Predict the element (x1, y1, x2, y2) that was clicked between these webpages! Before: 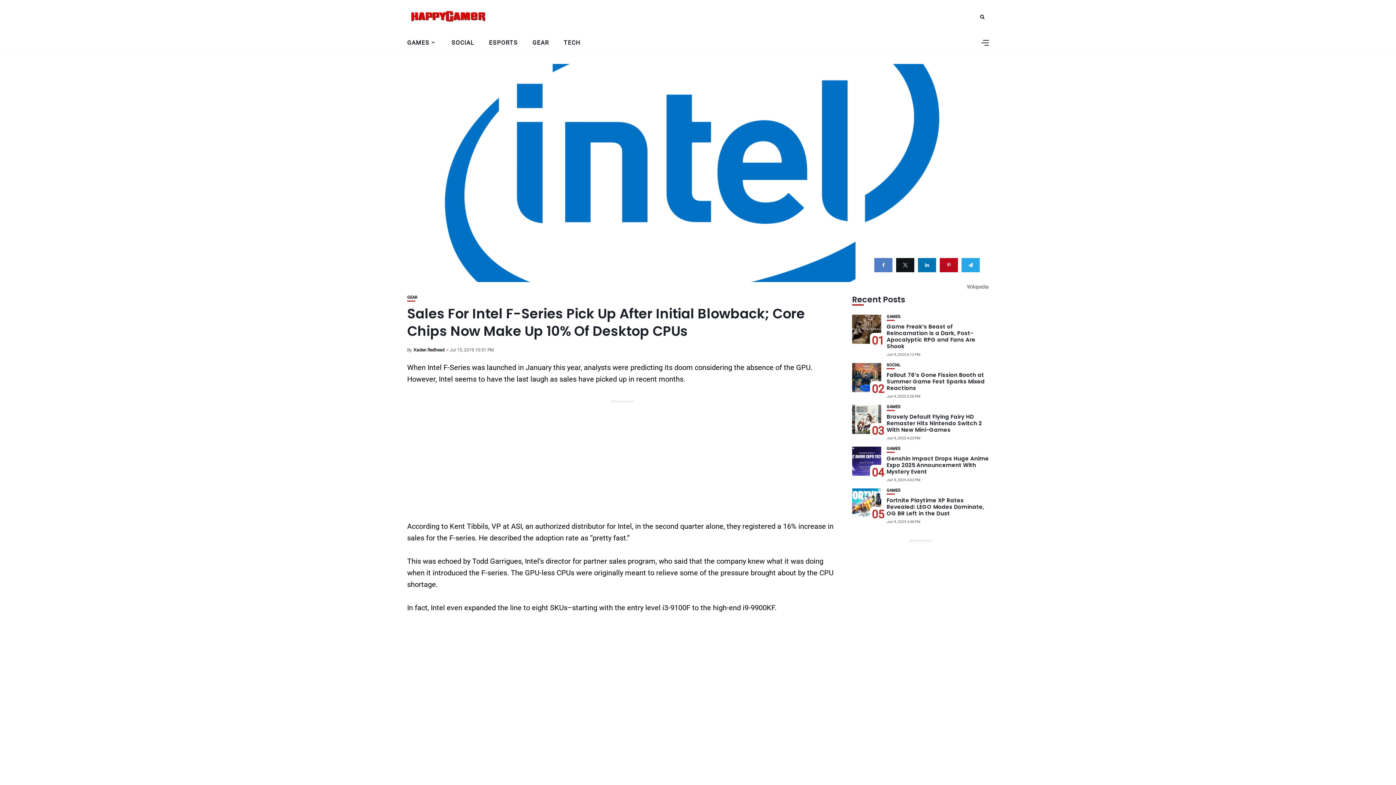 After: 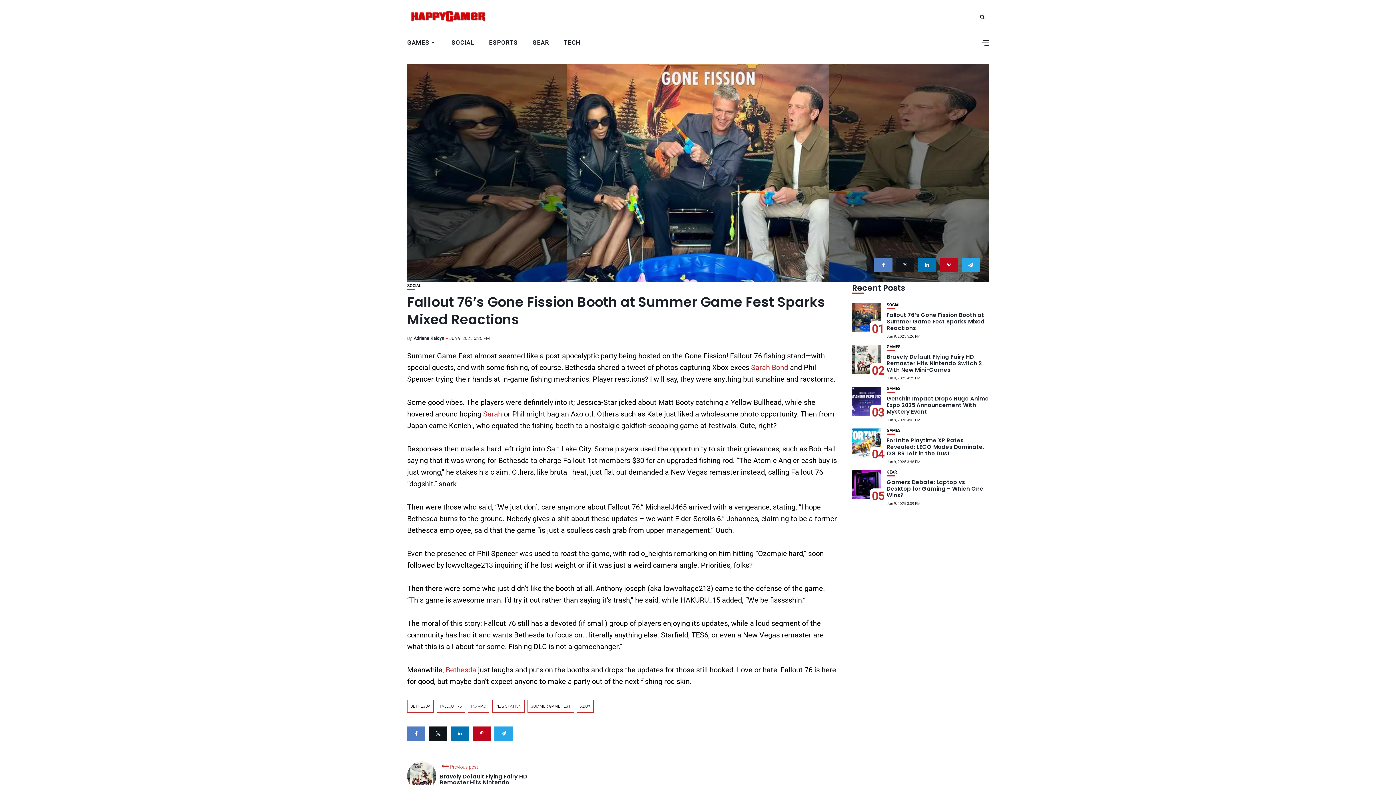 Action: bbox: (852, 363, 881, 392)